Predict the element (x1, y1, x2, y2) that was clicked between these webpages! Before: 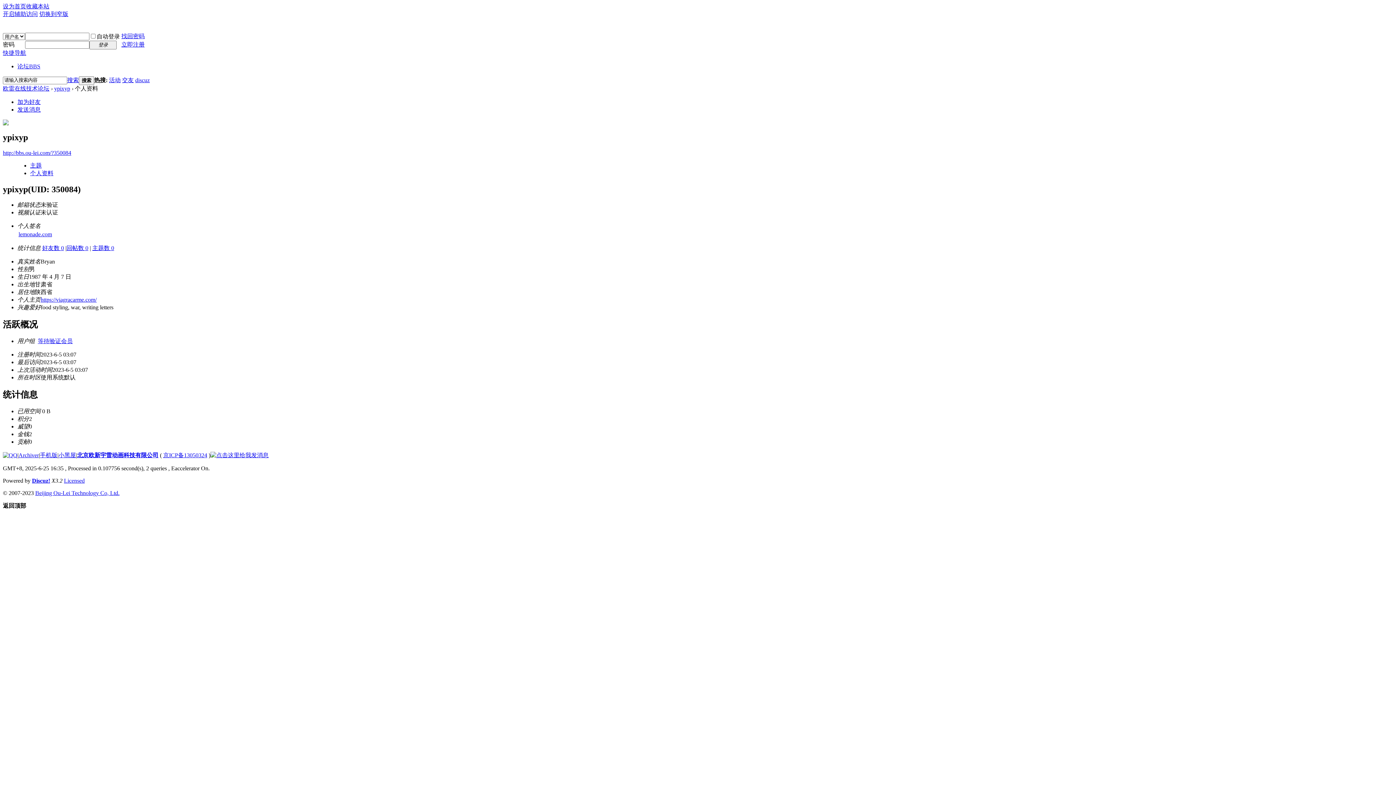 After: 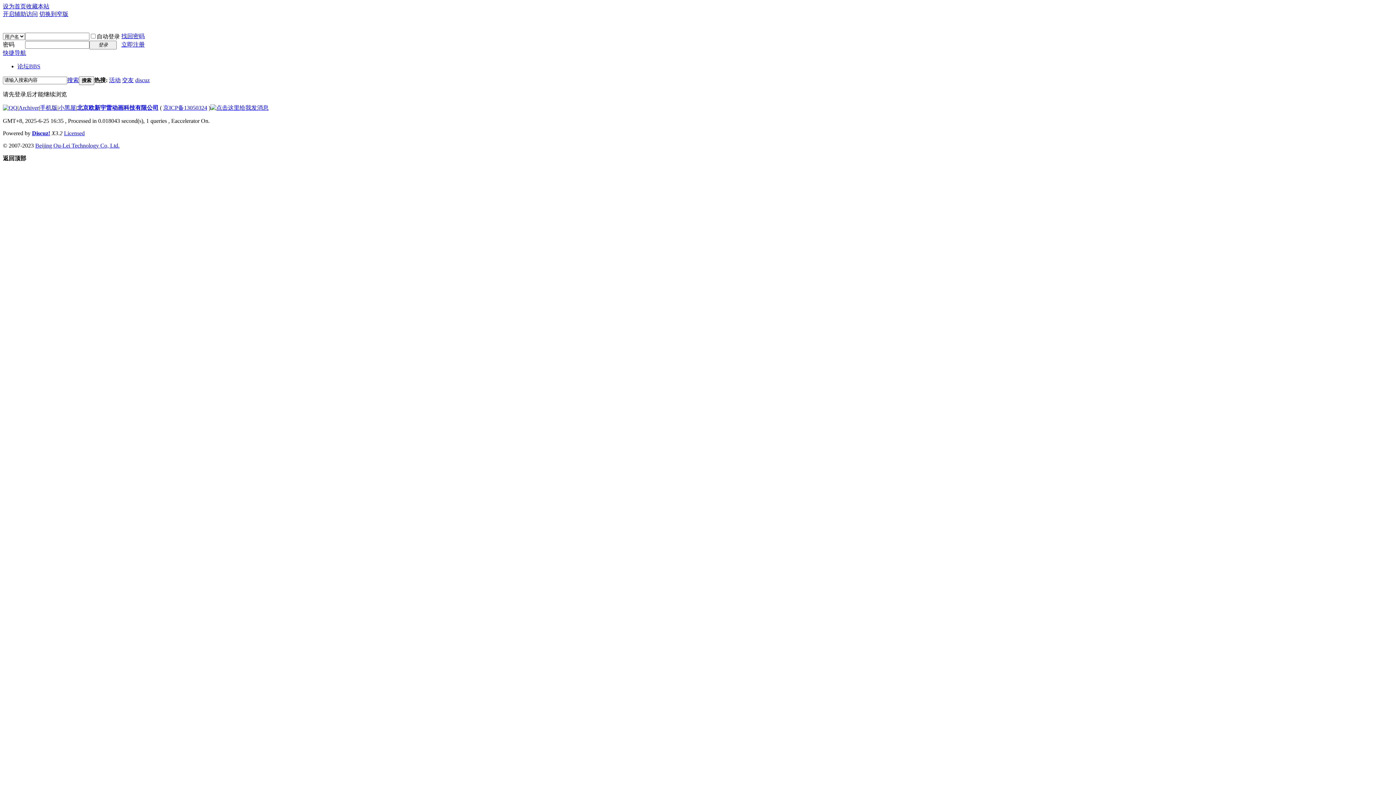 Action: label: 主题 bbox: (30, 162, 41, 168)